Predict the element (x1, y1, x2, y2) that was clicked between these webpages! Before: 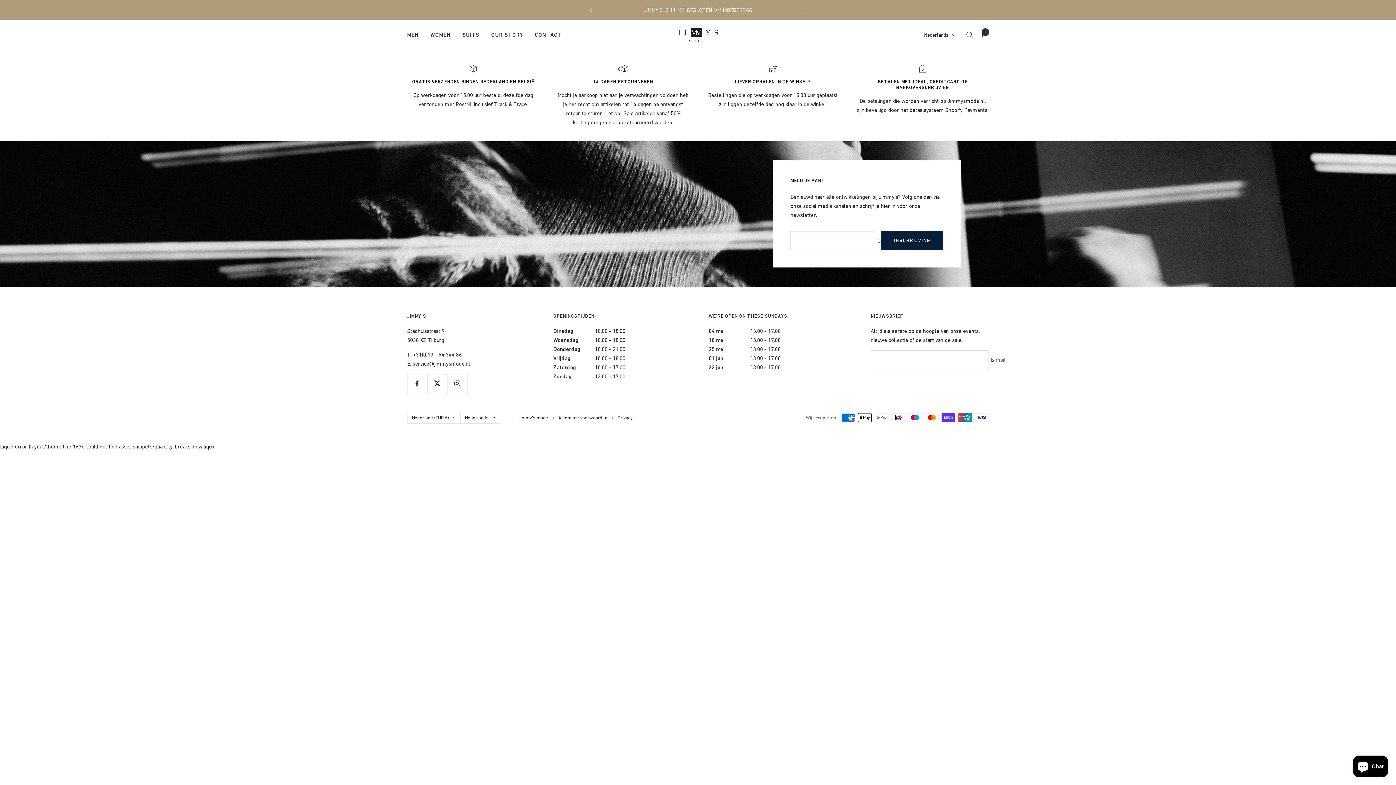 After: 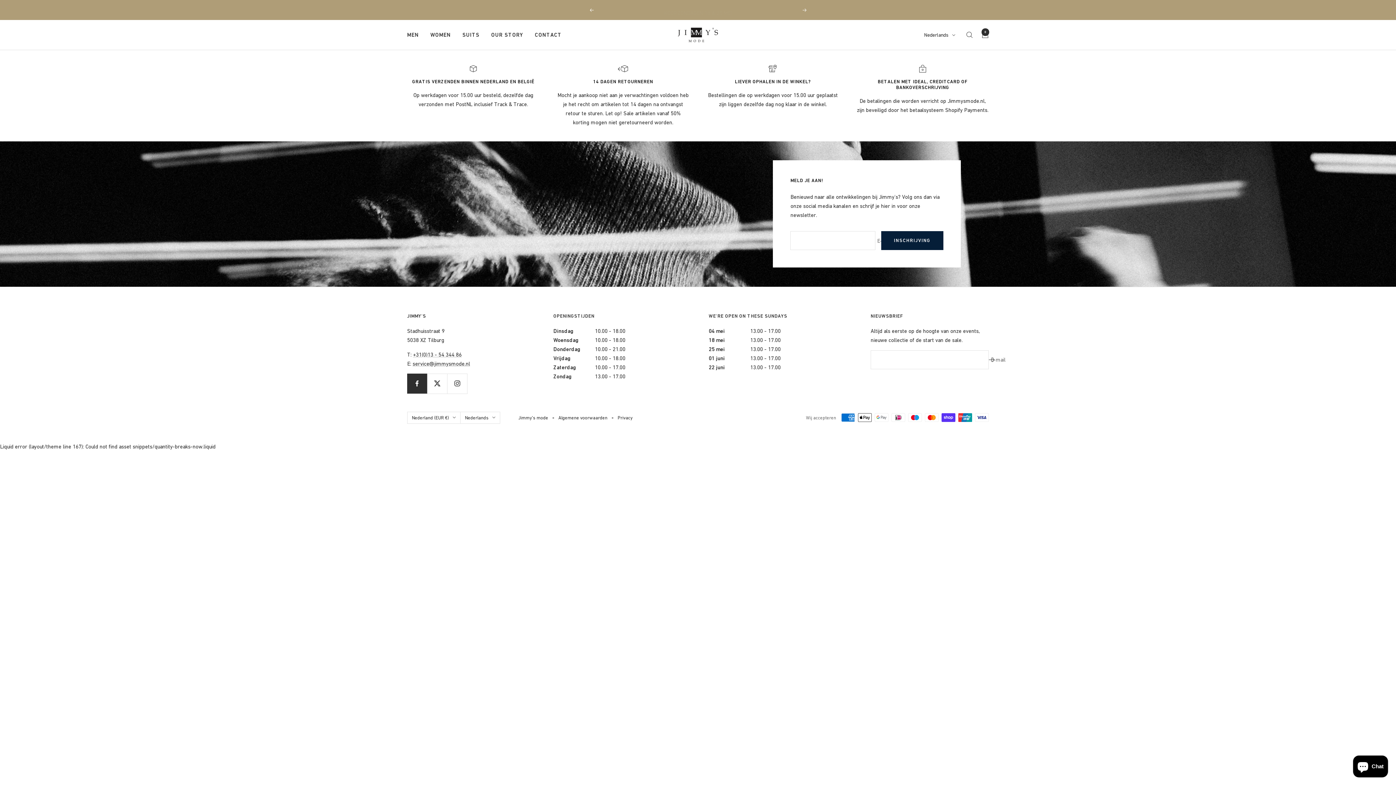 Action: label: Volg ons op Facebook bbox: (407, 373, 427, 393)